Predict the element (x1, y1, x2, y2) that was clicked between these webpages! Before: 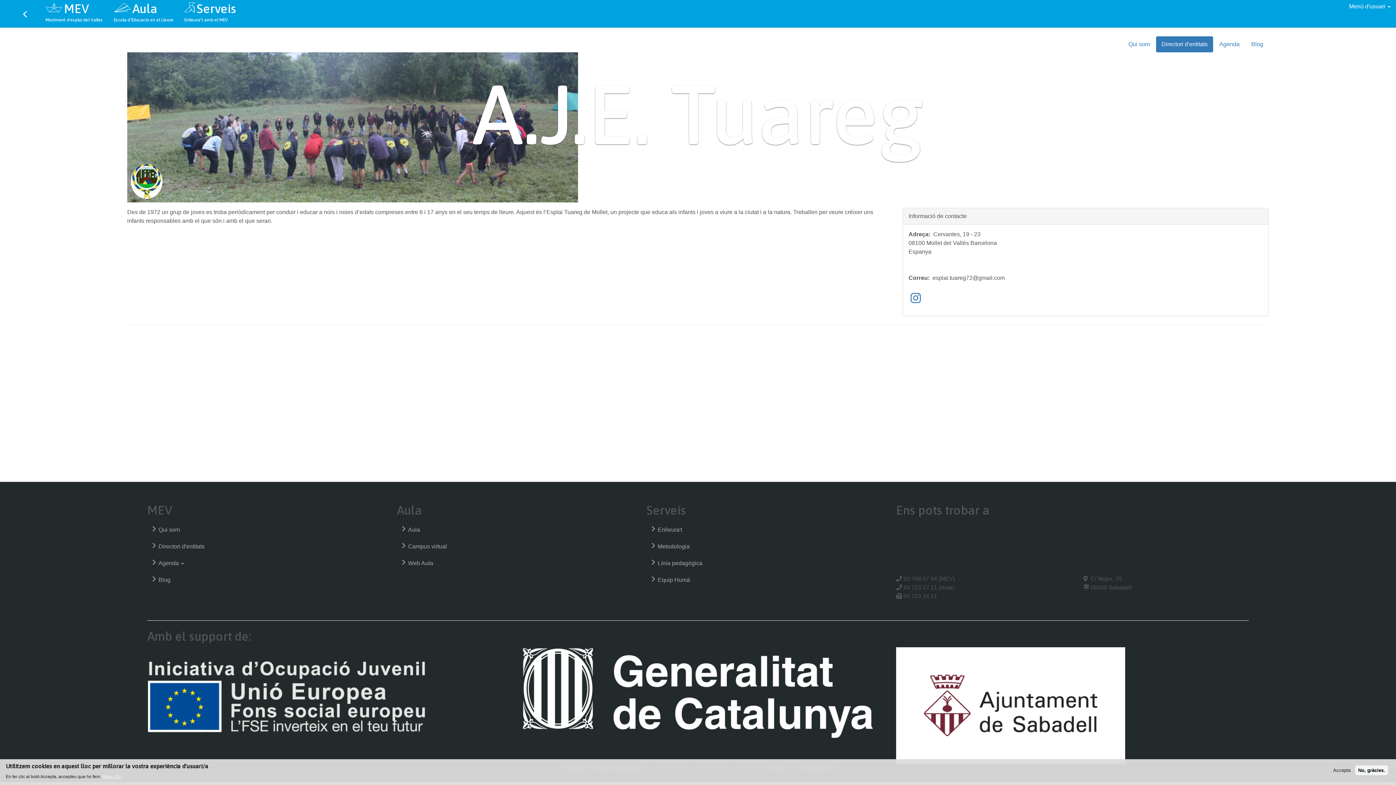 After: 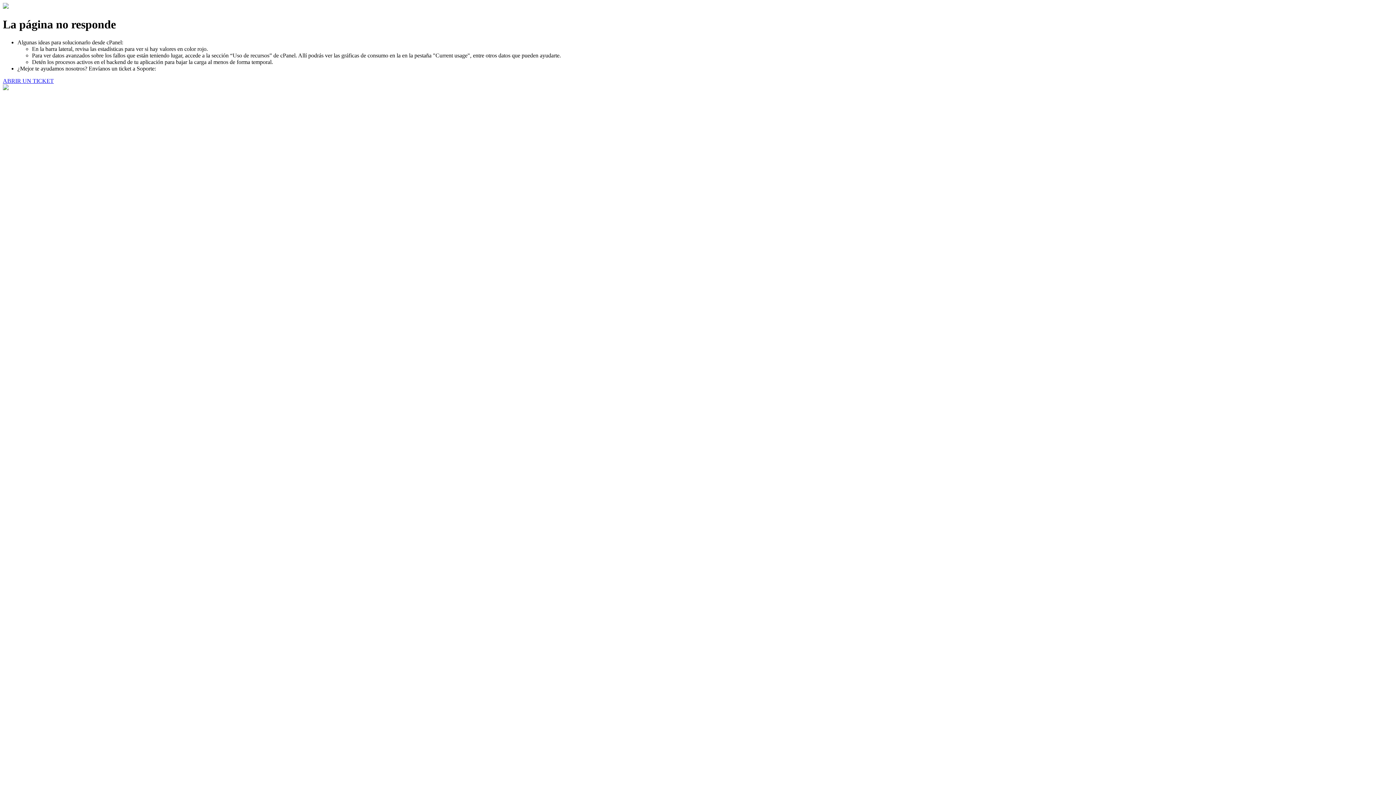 Action: label: Web Aula bbox: (396, 554, 624, 571)